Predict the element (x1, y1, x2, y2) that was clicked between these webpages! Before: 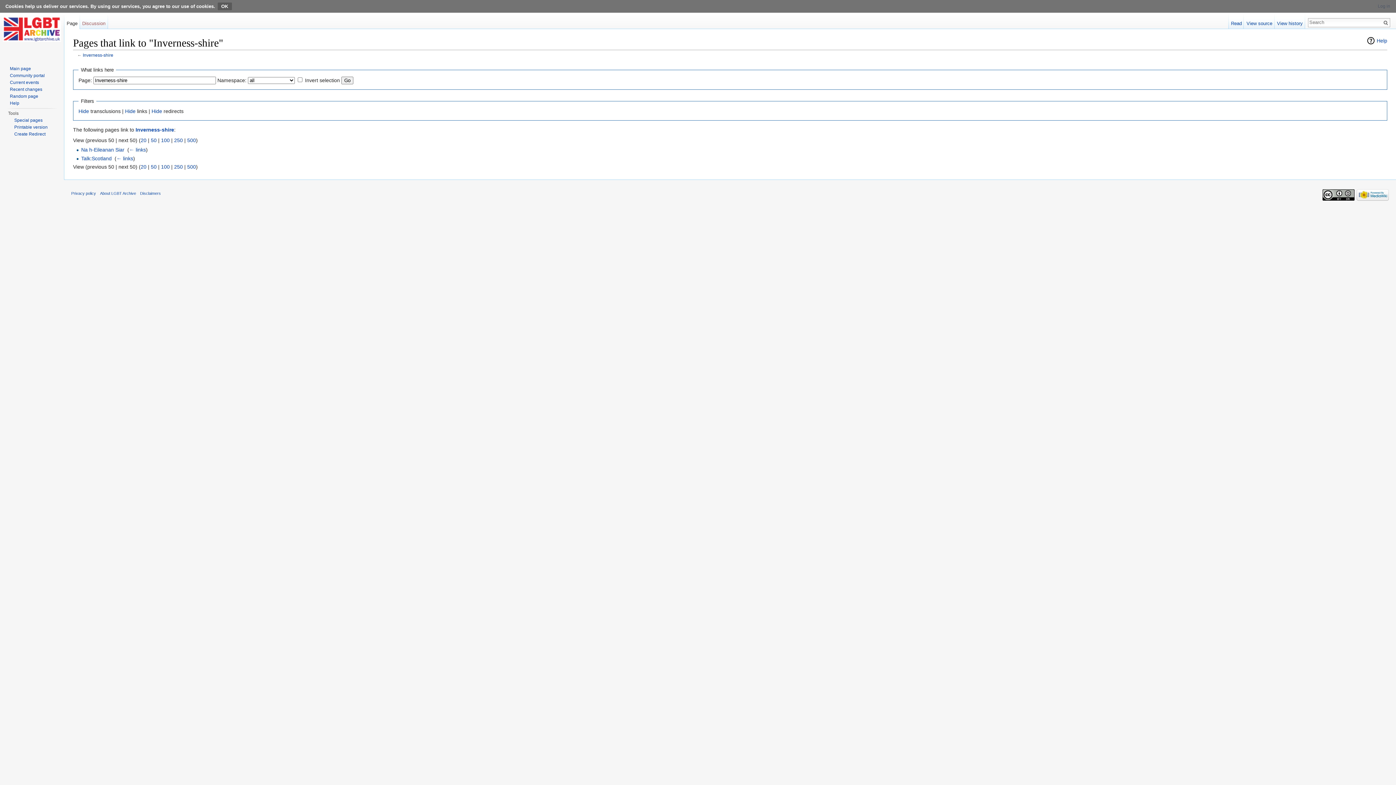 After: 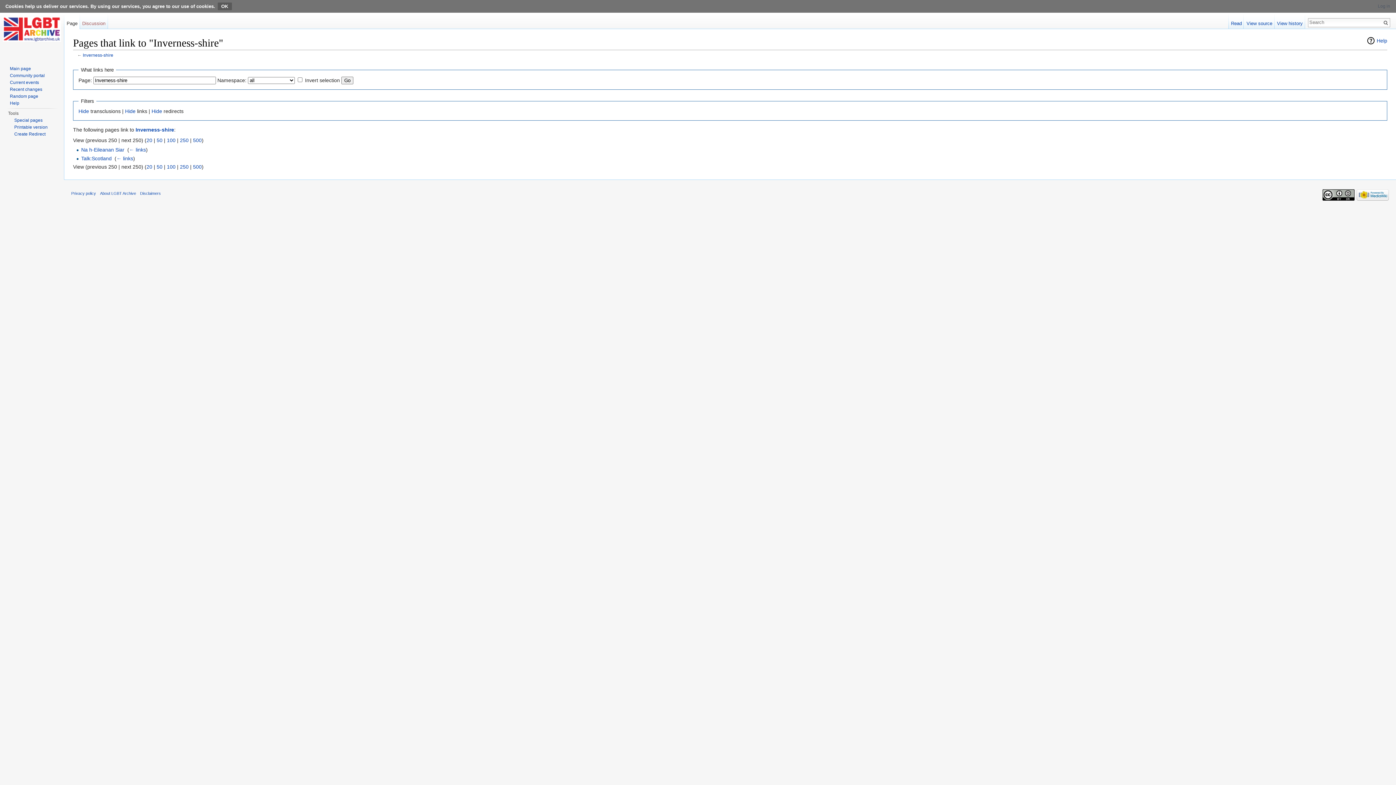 Action: label: 250 bbox: (174, 137, 182, 143)